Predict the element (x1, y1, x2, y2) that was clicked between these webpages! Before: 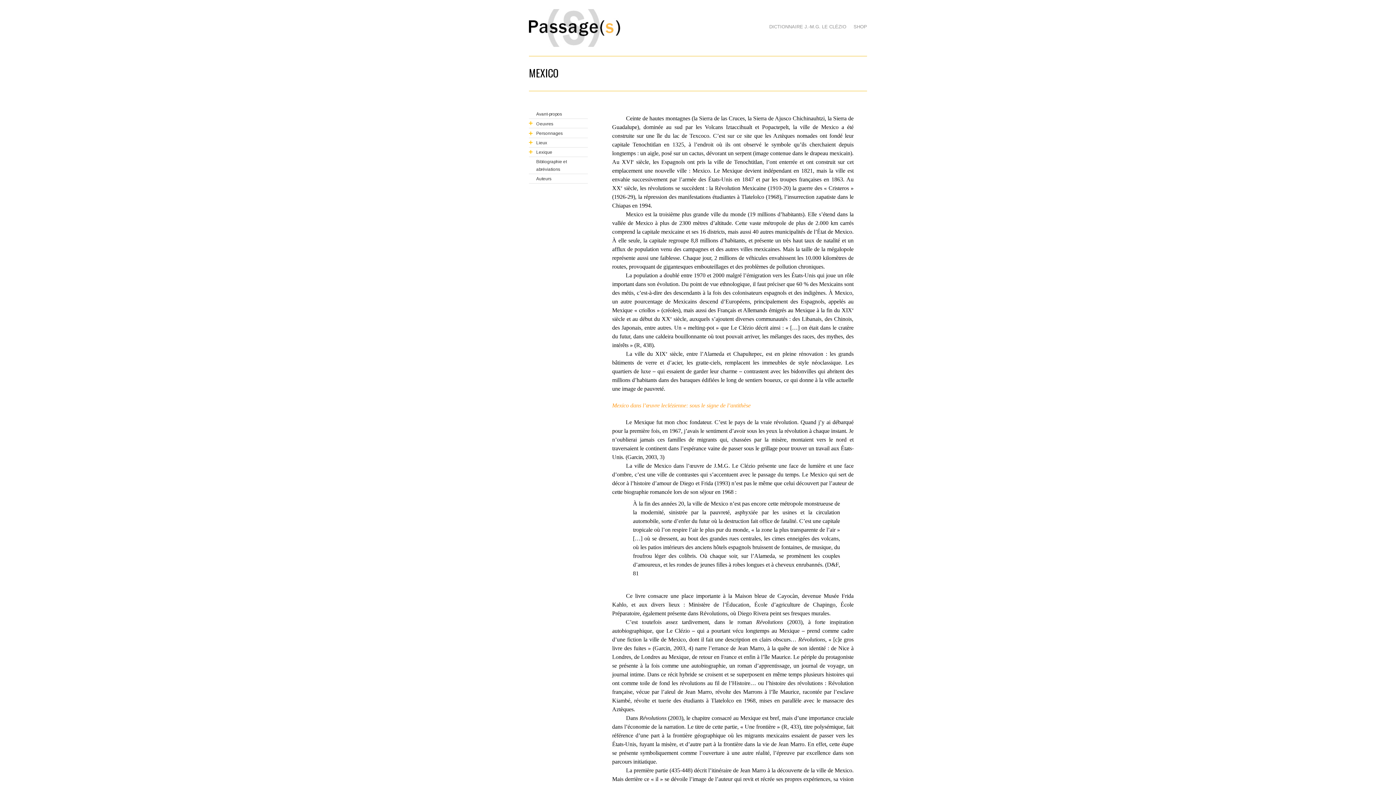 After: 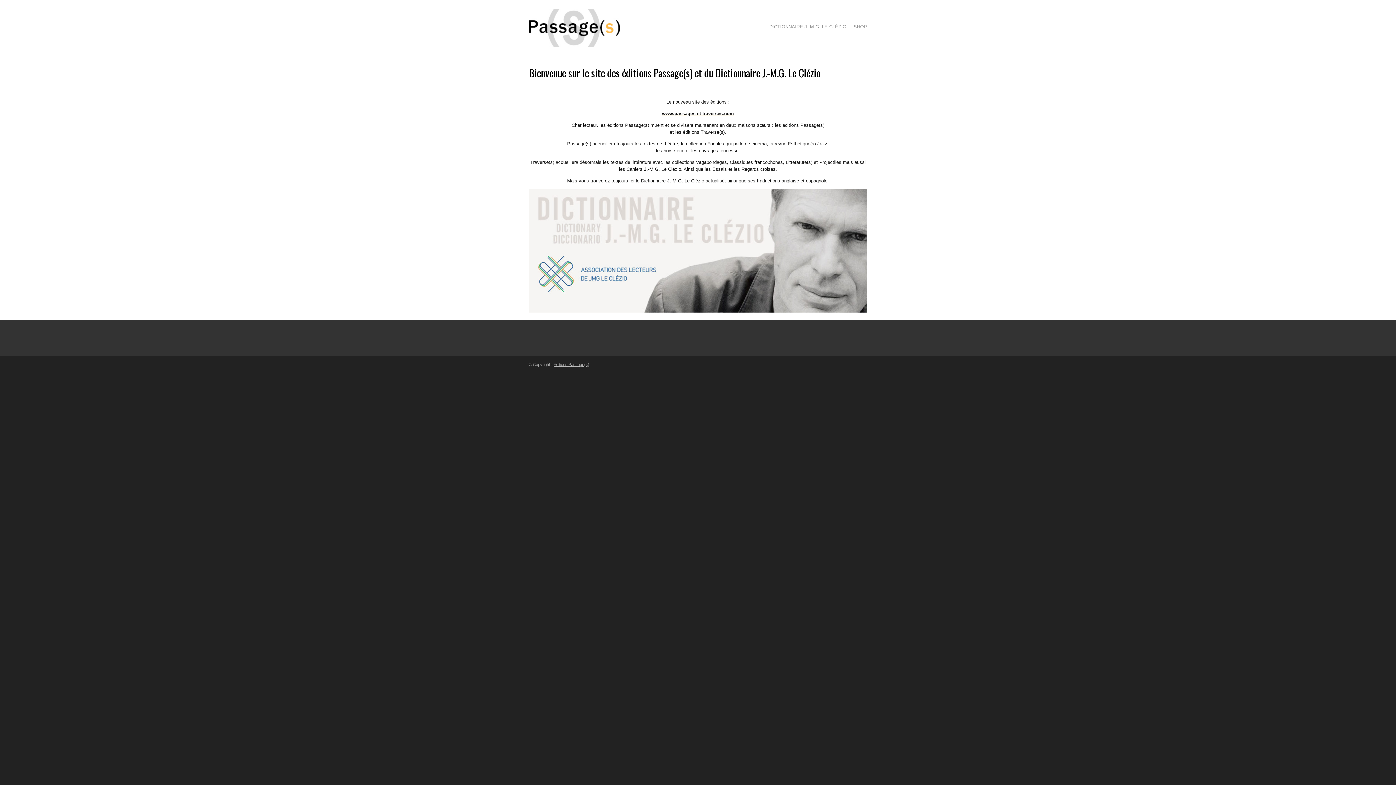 Action: bbox: (529, 9, 620, 46)